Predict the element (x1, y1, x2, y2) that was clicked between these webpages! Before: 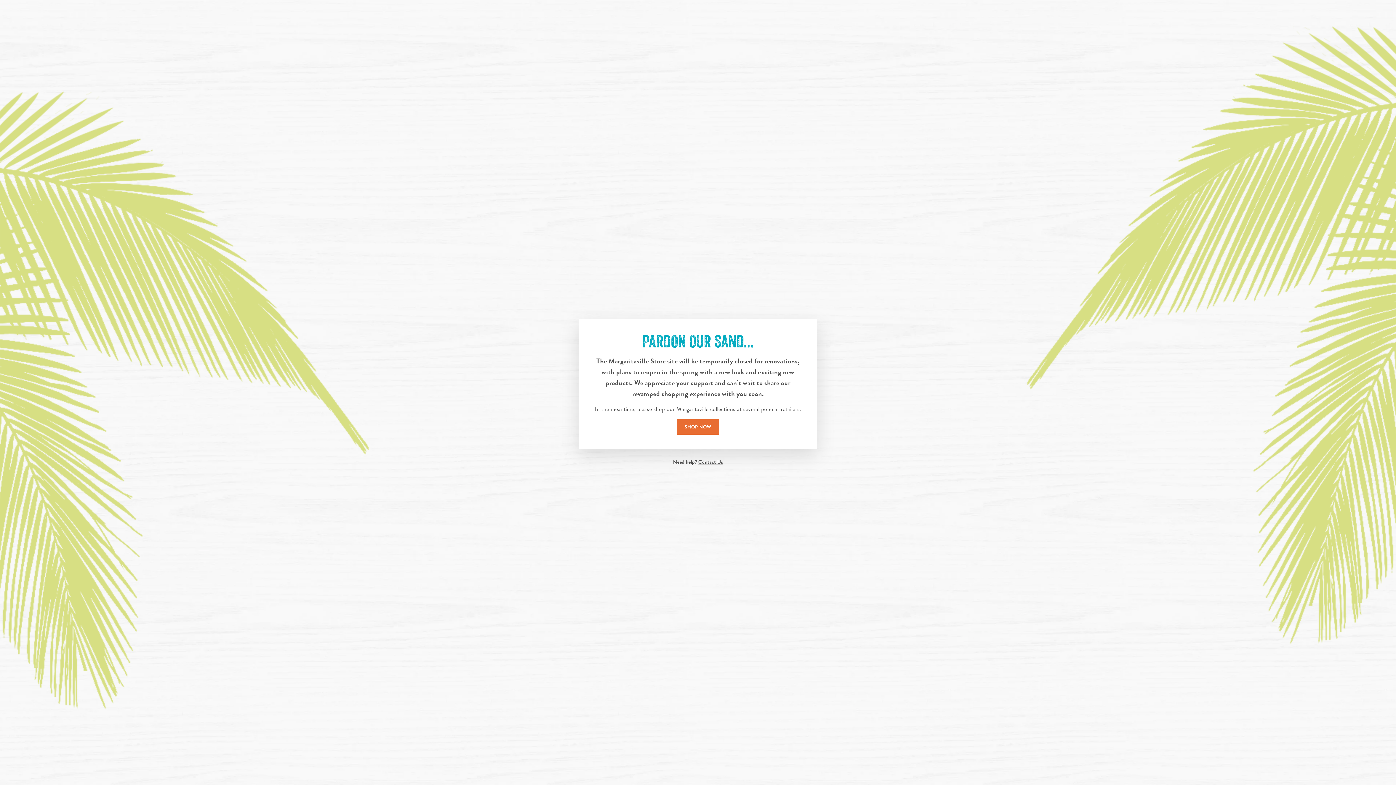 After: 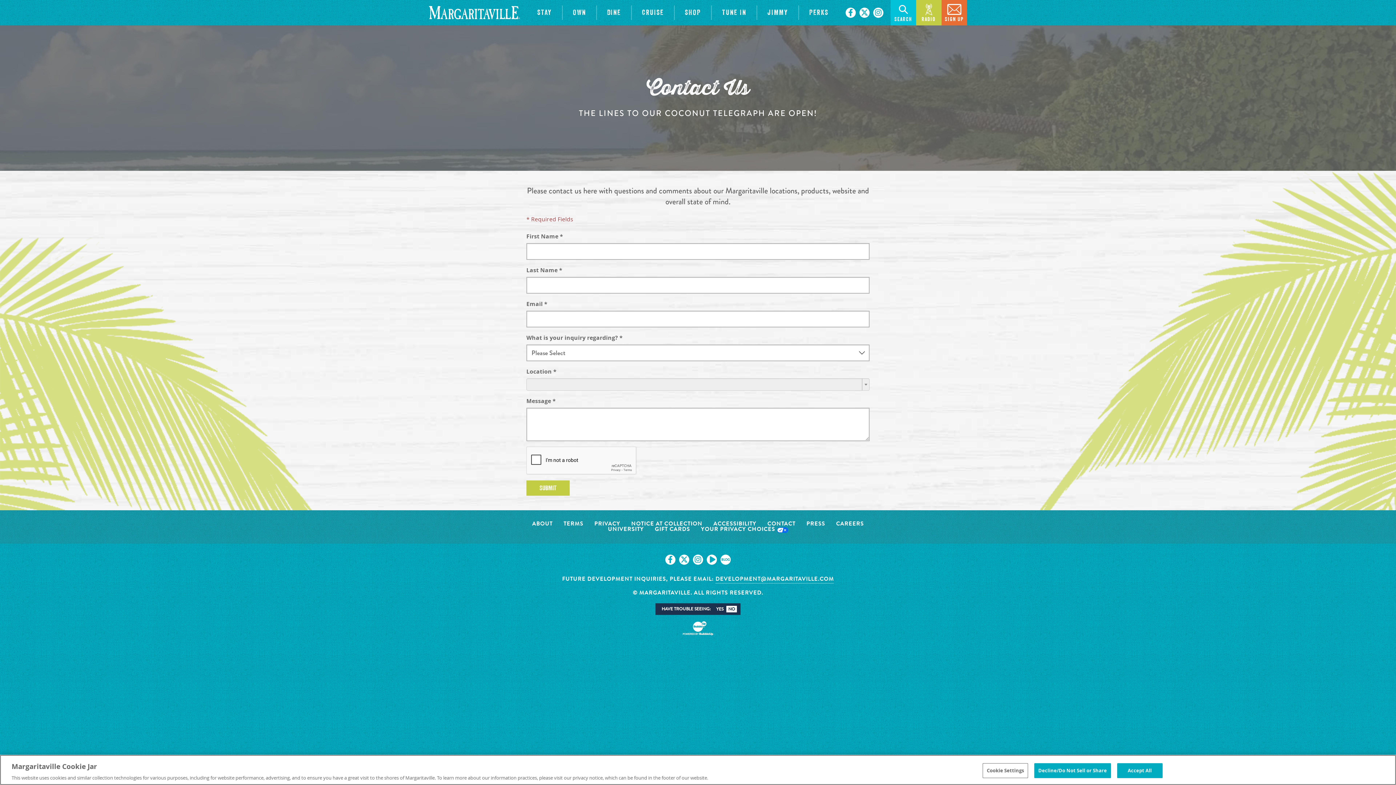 Action: label: Contact Us bbox: (698, 458, 723, 466)